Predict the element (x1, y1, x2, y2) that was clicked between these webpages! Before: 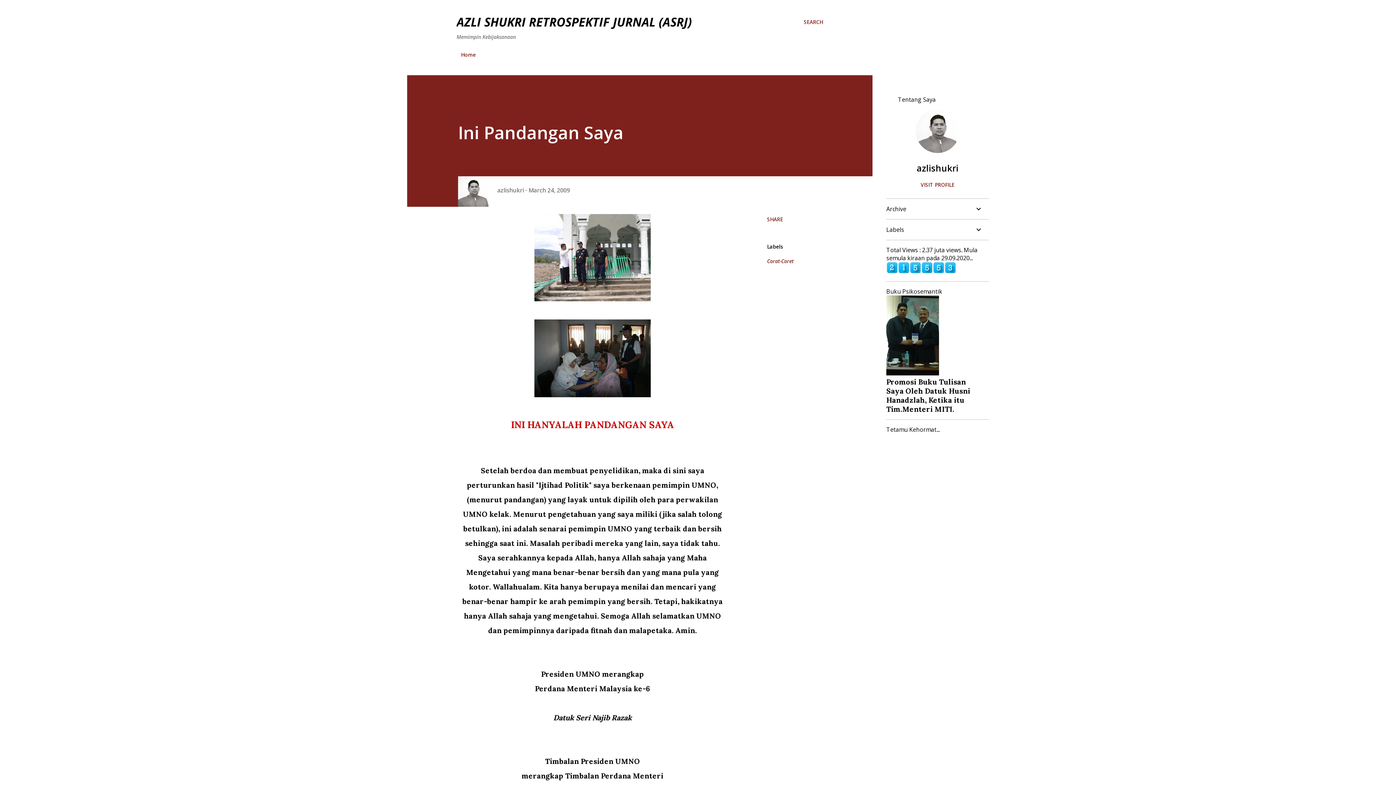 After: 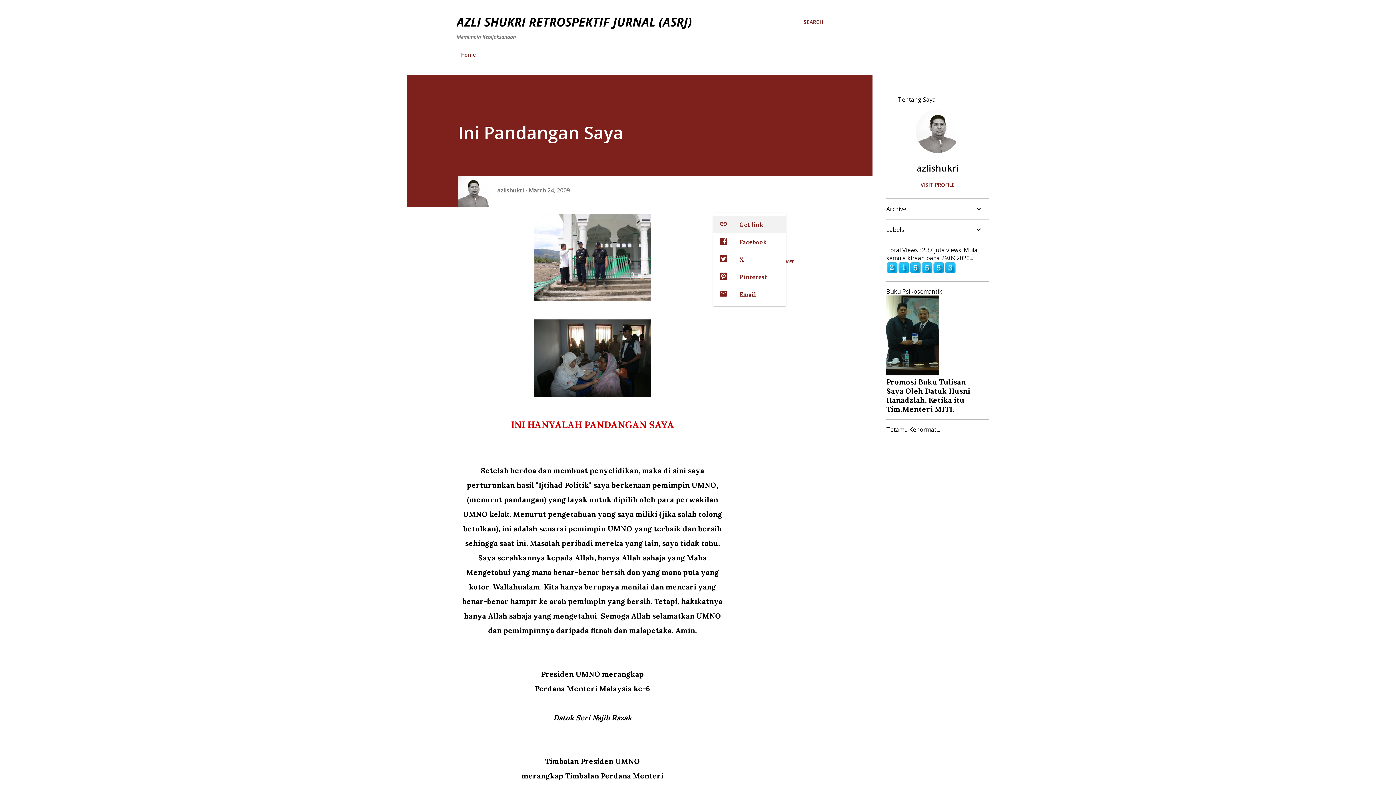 Action: bbox: (764, 213, 786, 225) label: Share